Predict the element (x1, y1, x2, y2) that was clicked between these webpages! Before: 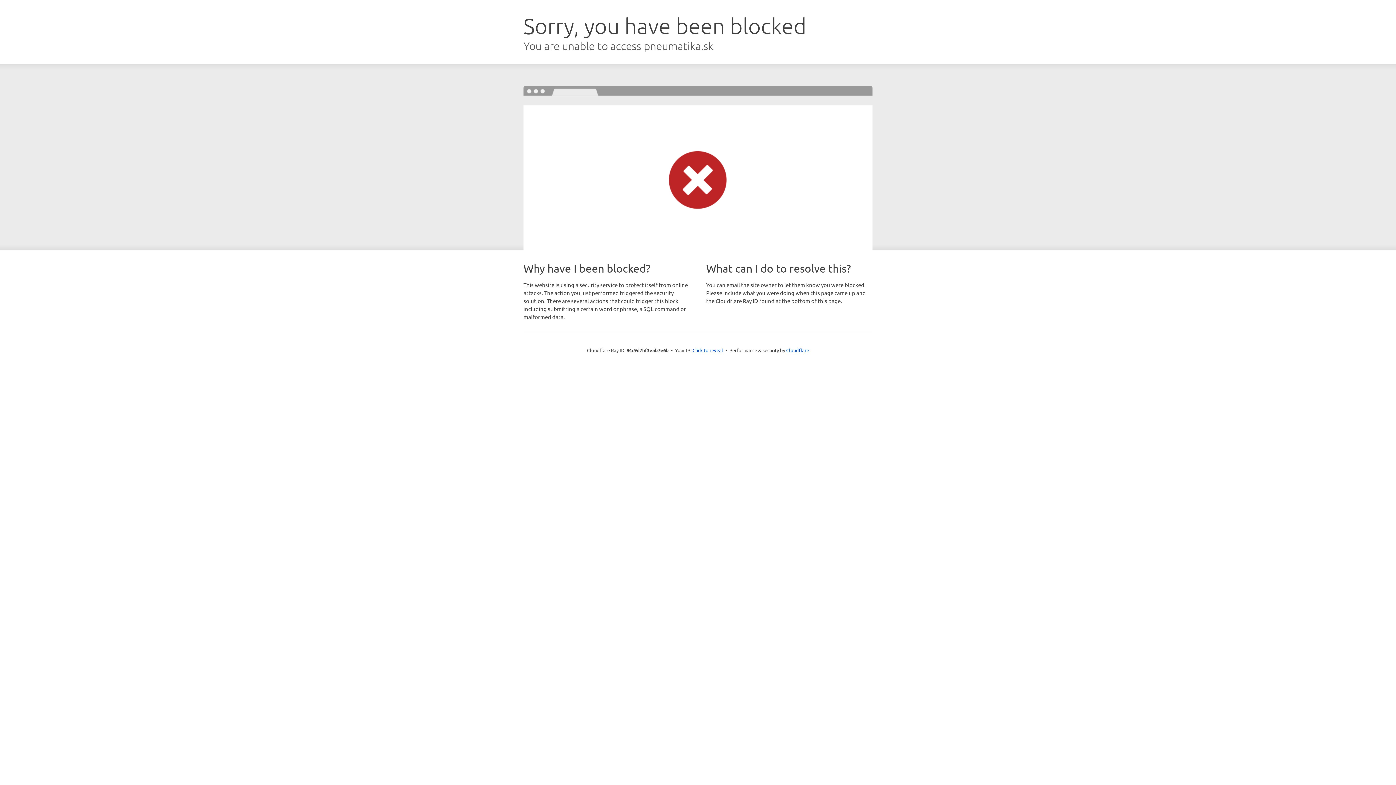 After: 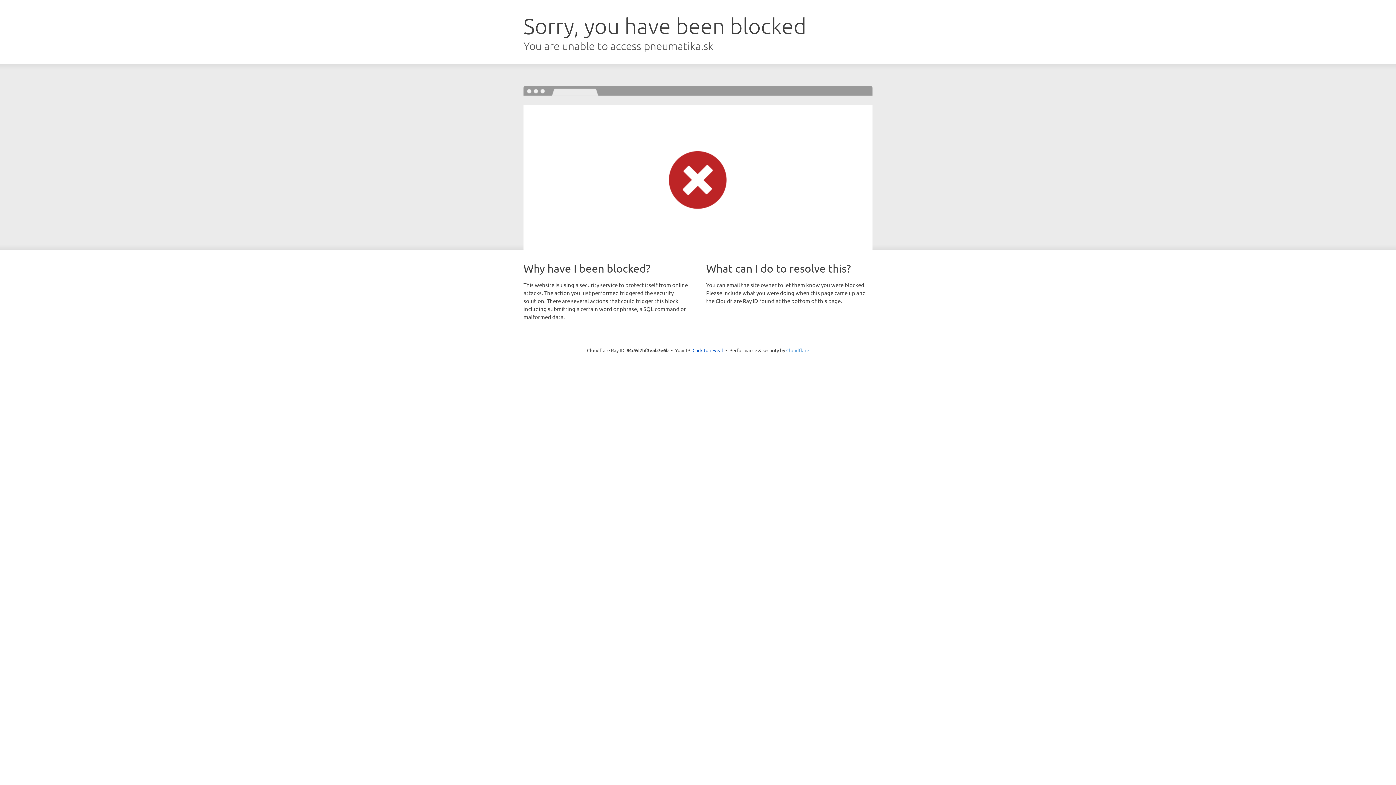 Action: bbox: (786, 347, 809, 353) label: Cloudflare